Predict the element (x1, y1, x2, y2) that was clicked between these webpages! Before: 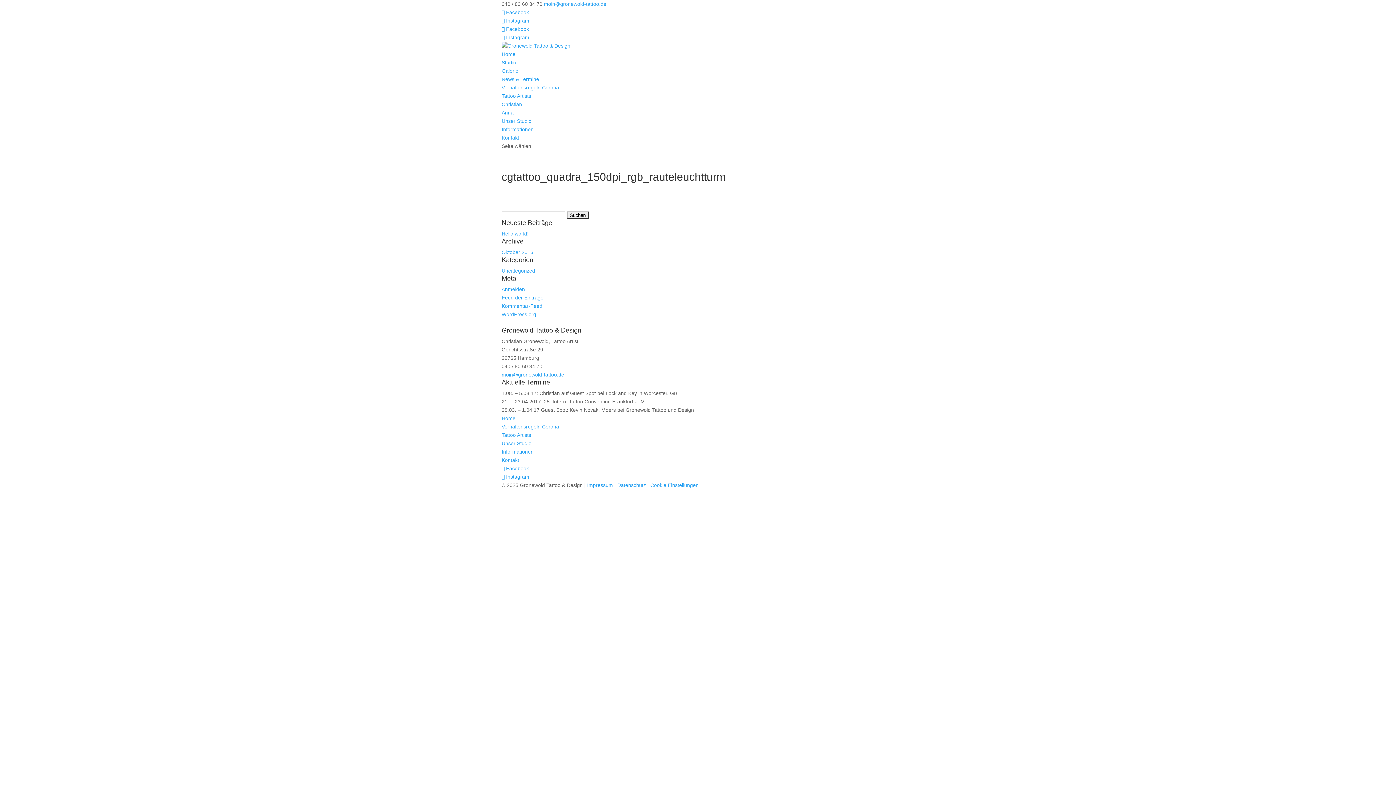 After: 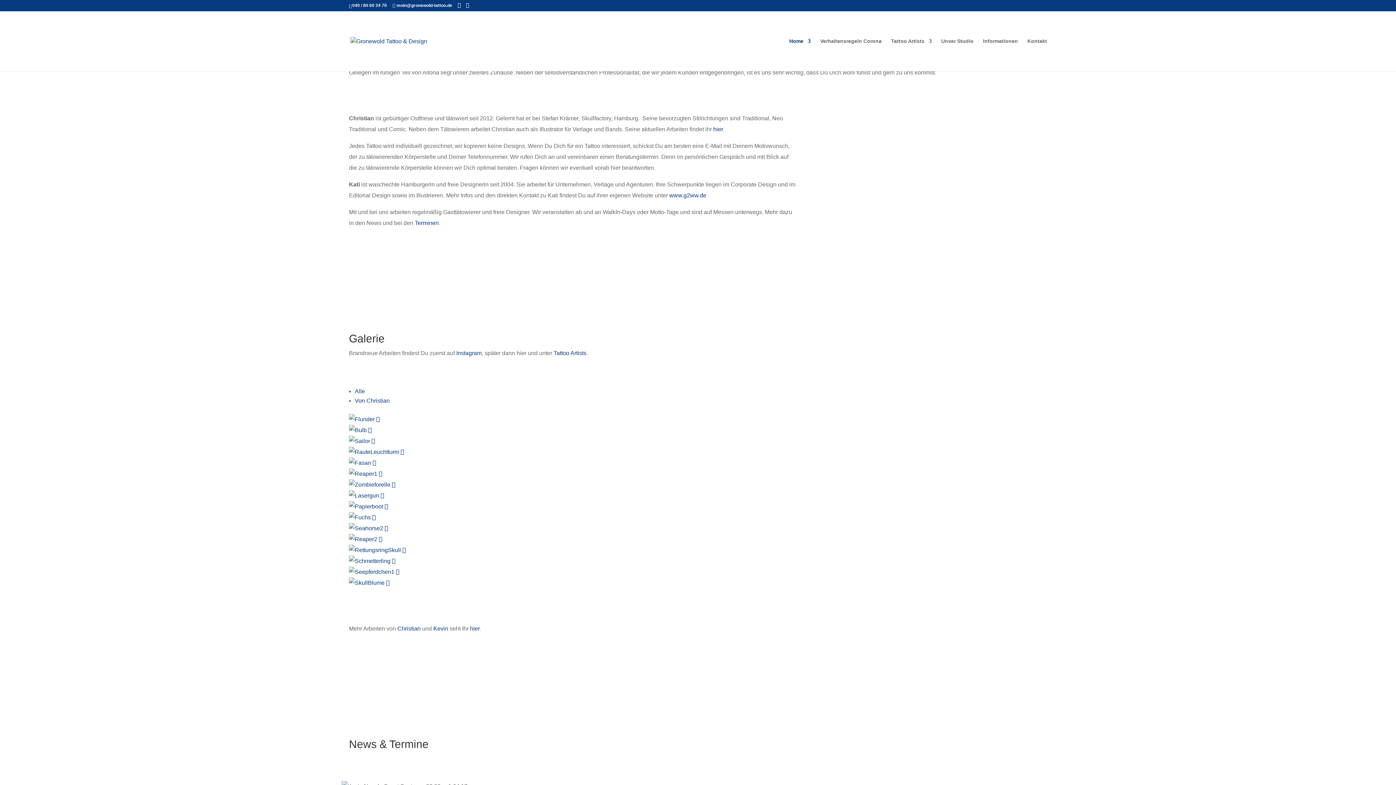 Action: label: Studio bbox: (501, 59, 516, 65)